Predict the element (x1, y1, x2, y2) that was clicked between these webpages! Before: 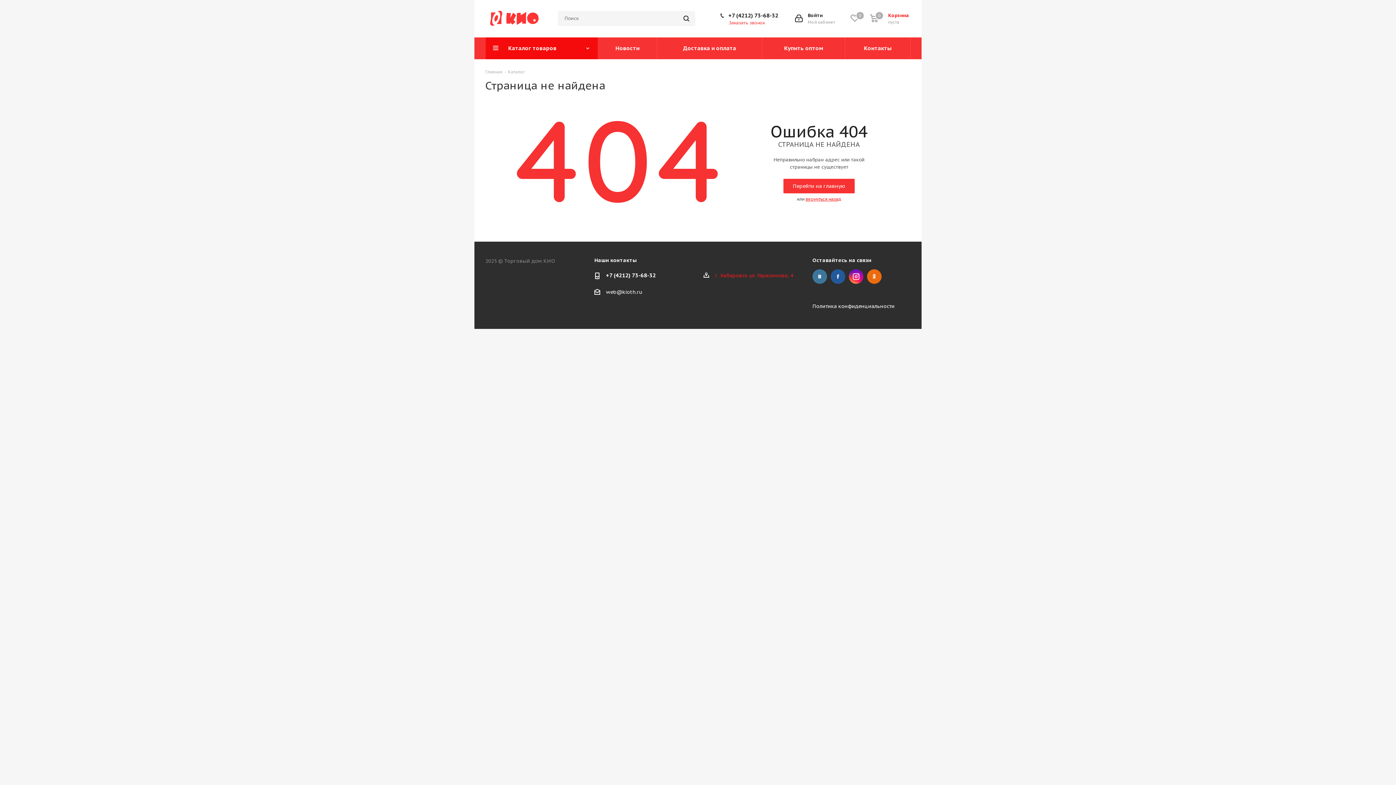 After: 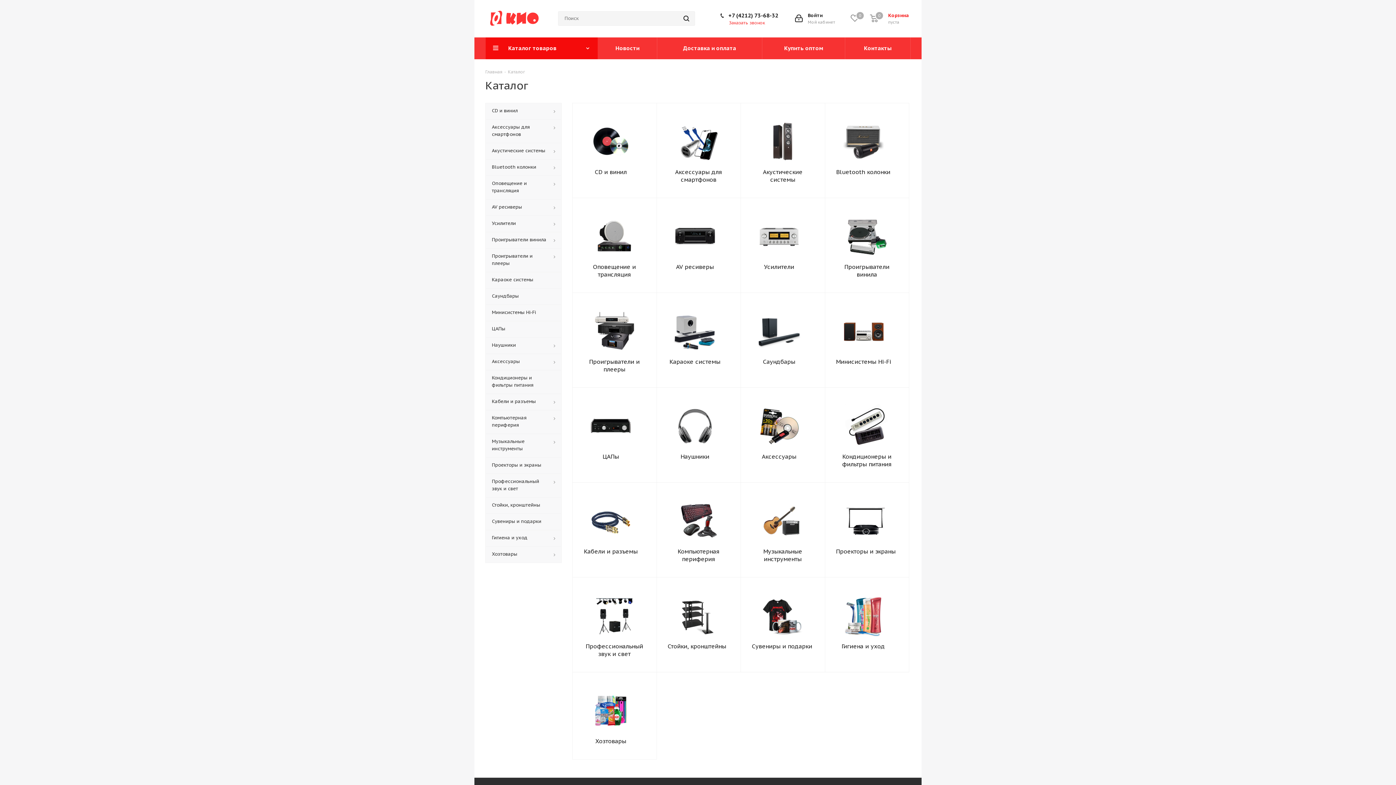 Action: bbox: (508, 68, 525, 74) label: Каталог